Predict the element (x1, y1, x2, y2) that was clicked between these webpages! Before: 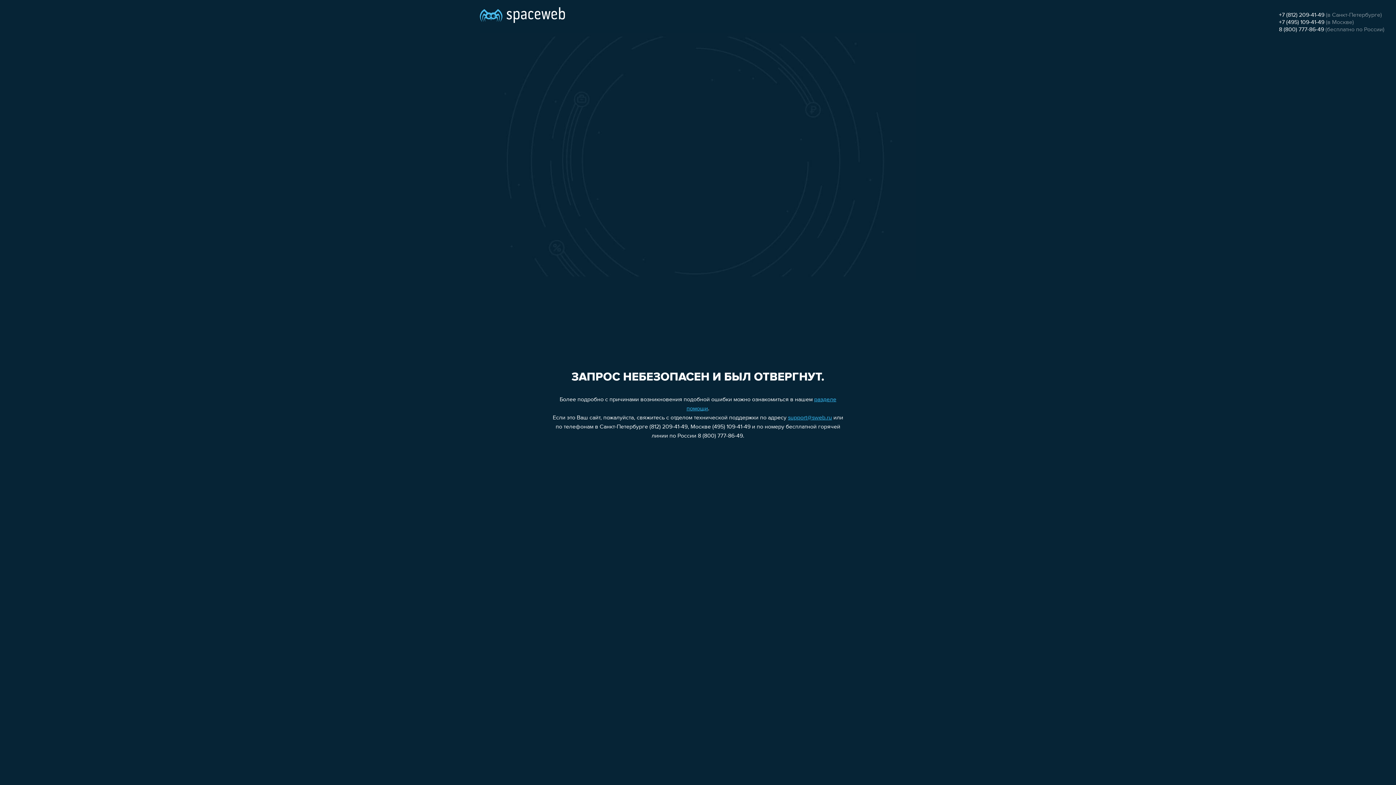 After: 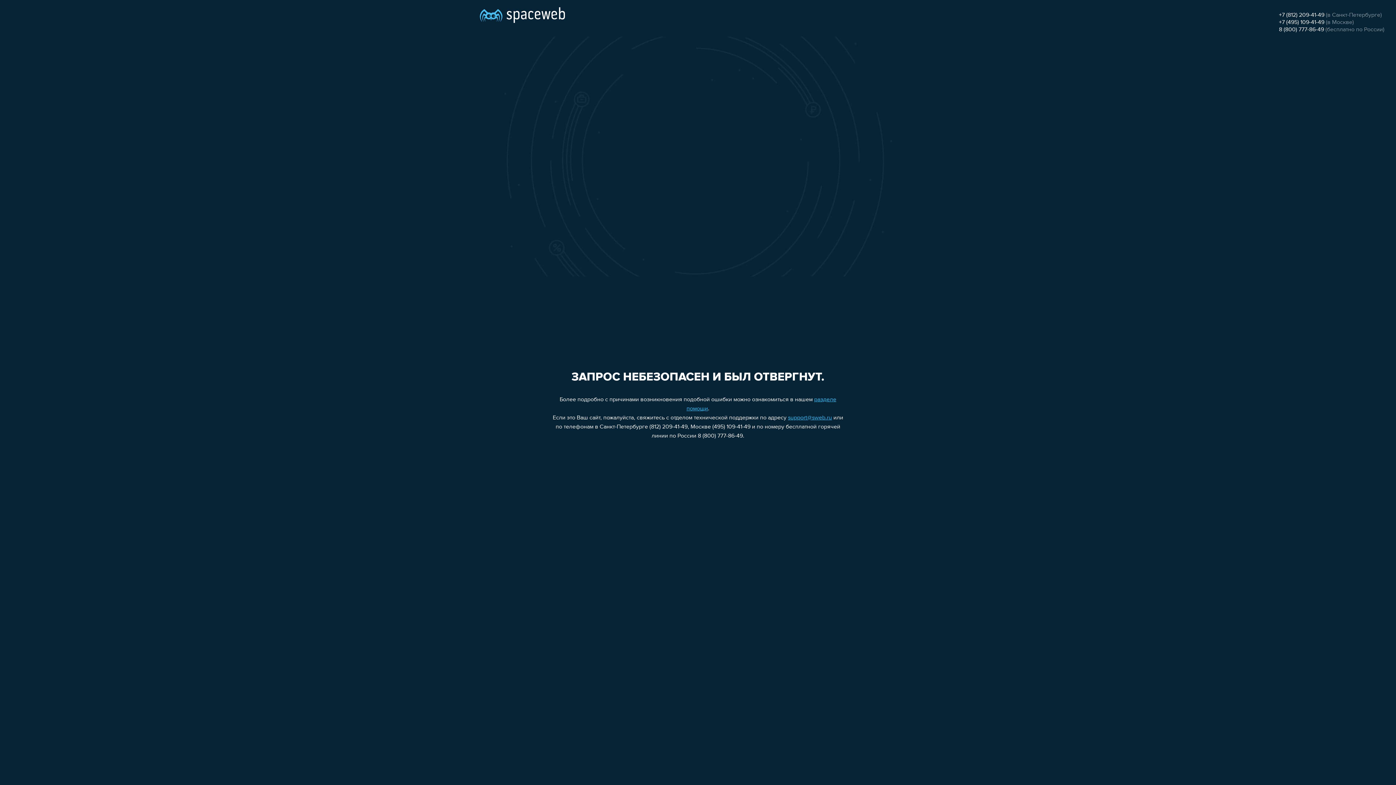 Action: label: 8 (800) 777-86-49 bbox: (1279, 26, 1324, 32)